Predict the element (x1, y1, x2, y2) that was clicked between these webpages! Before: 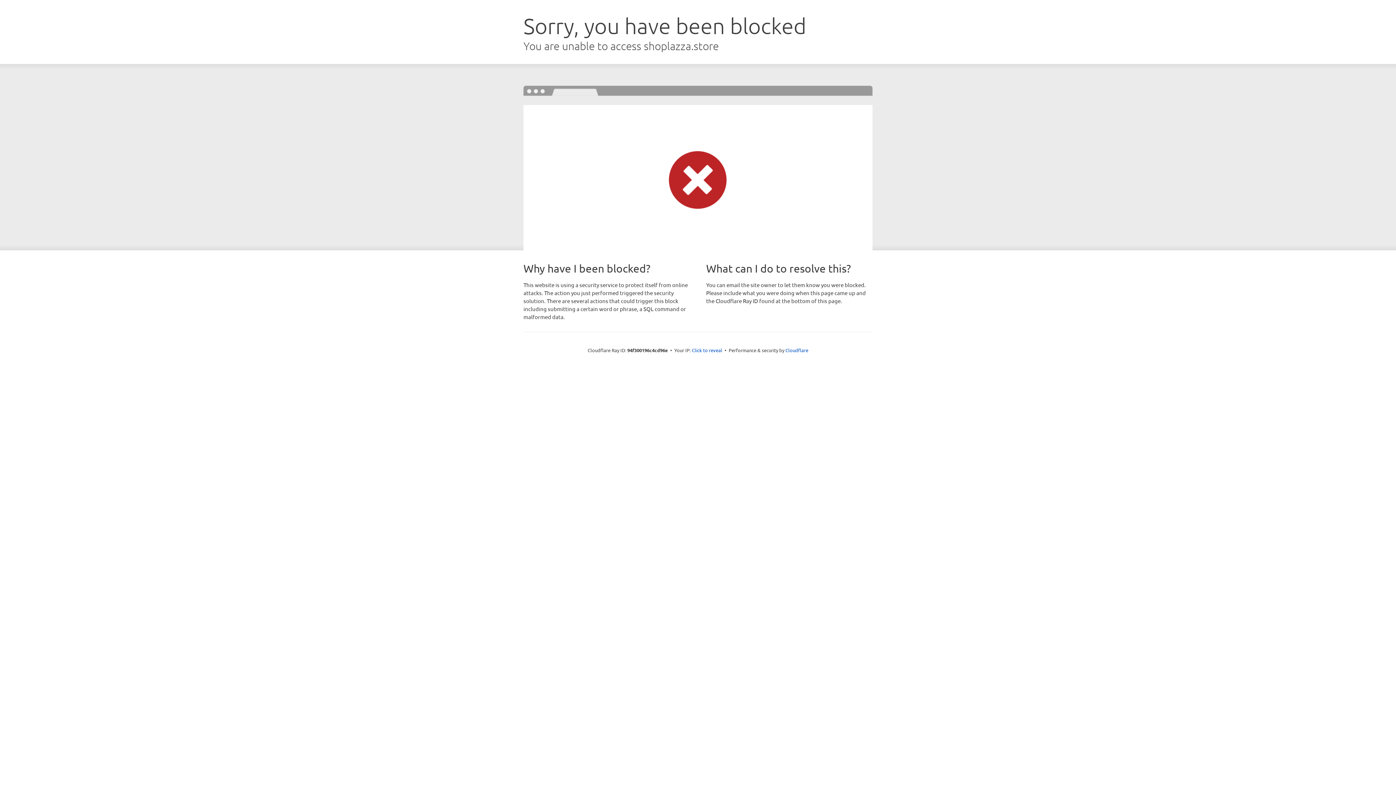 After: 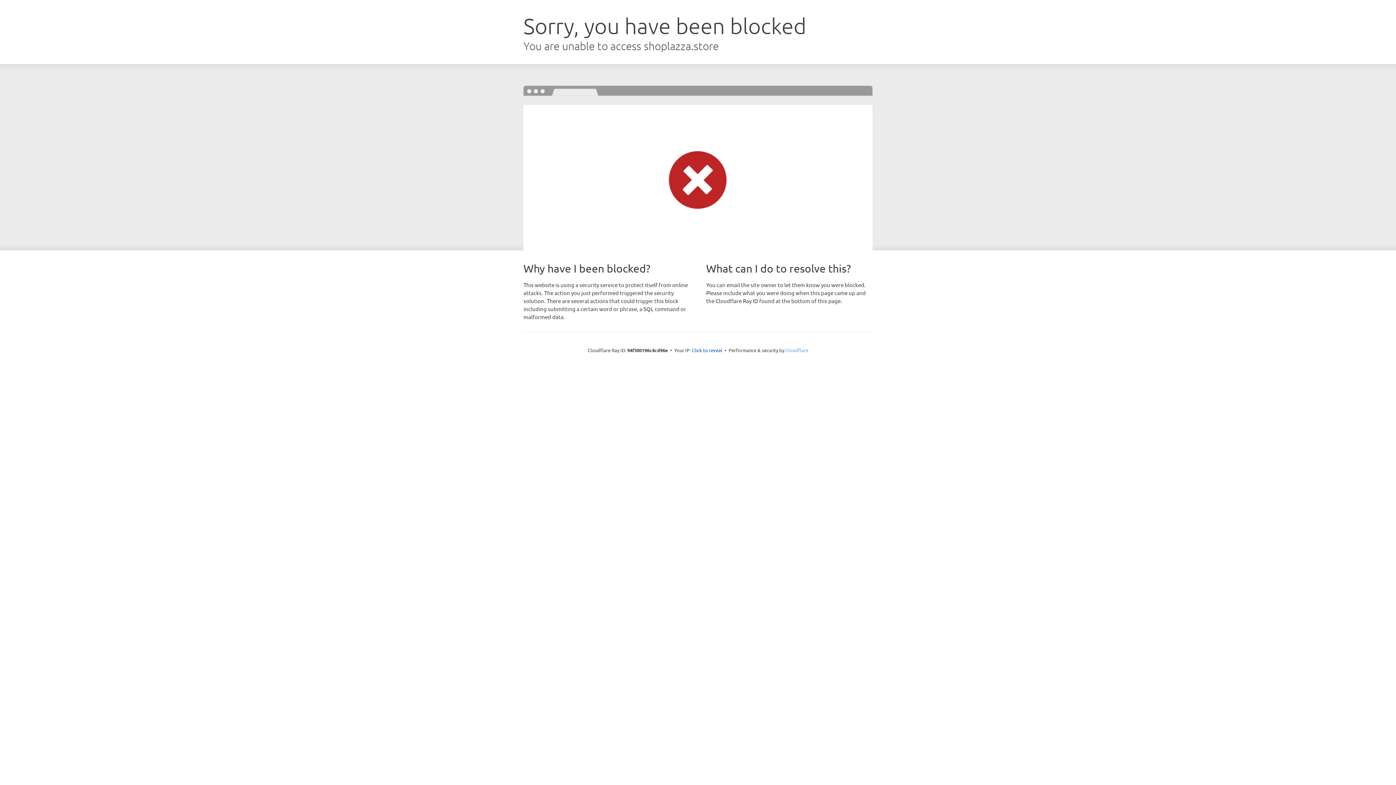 Action: bbox: (785, 347, 808, 353) label: Cloudflare